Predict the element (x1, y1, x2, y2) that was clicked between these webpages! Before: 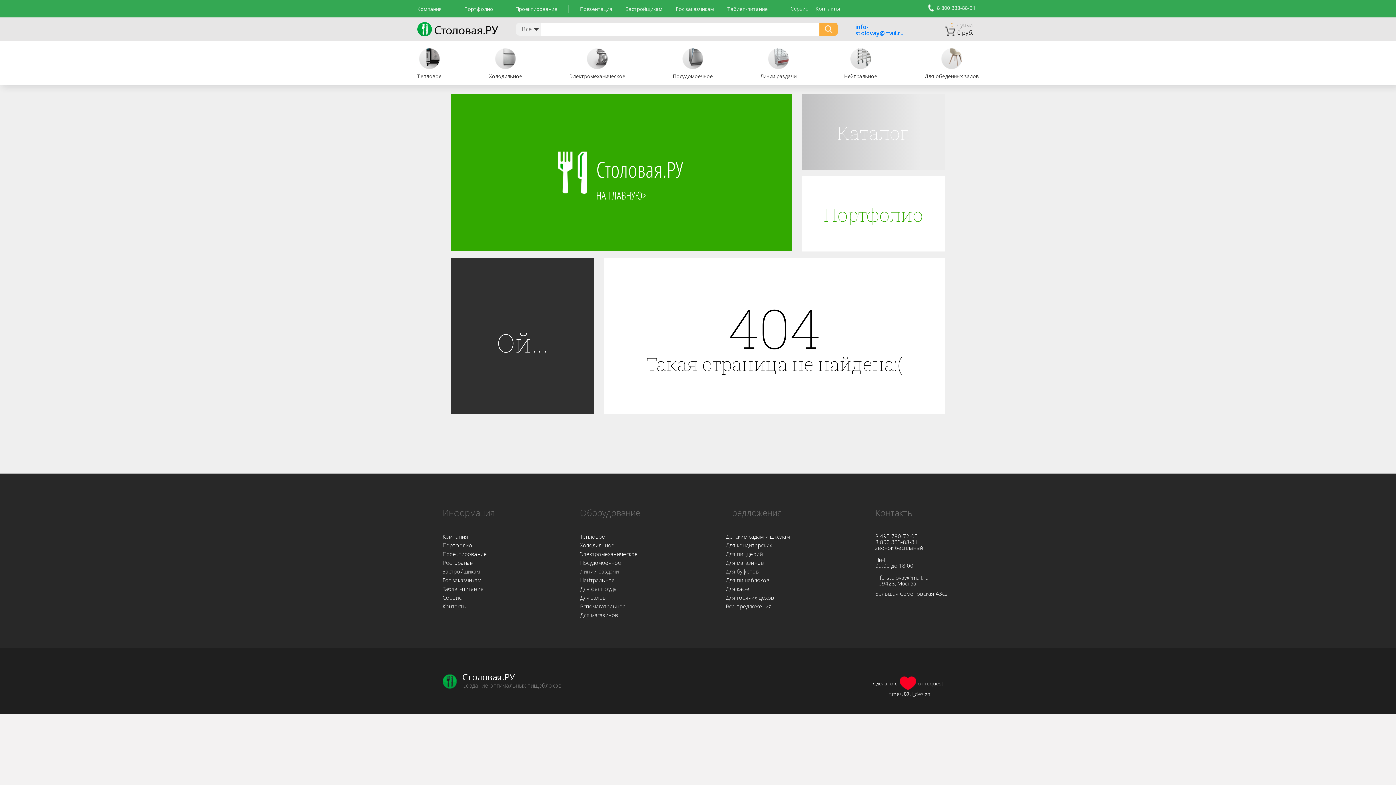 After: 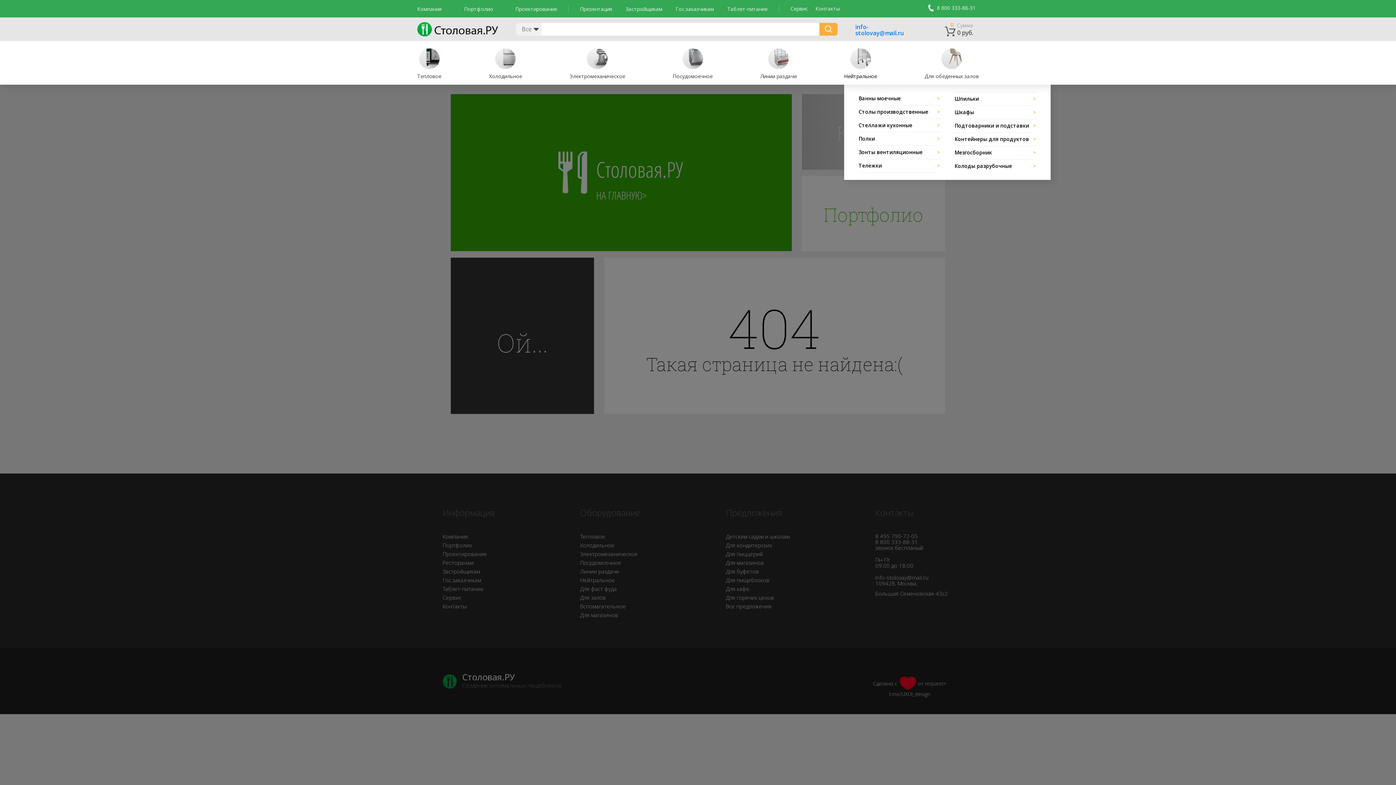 Action: label: Нейтральное bbox: (844, 48, 877, 80)